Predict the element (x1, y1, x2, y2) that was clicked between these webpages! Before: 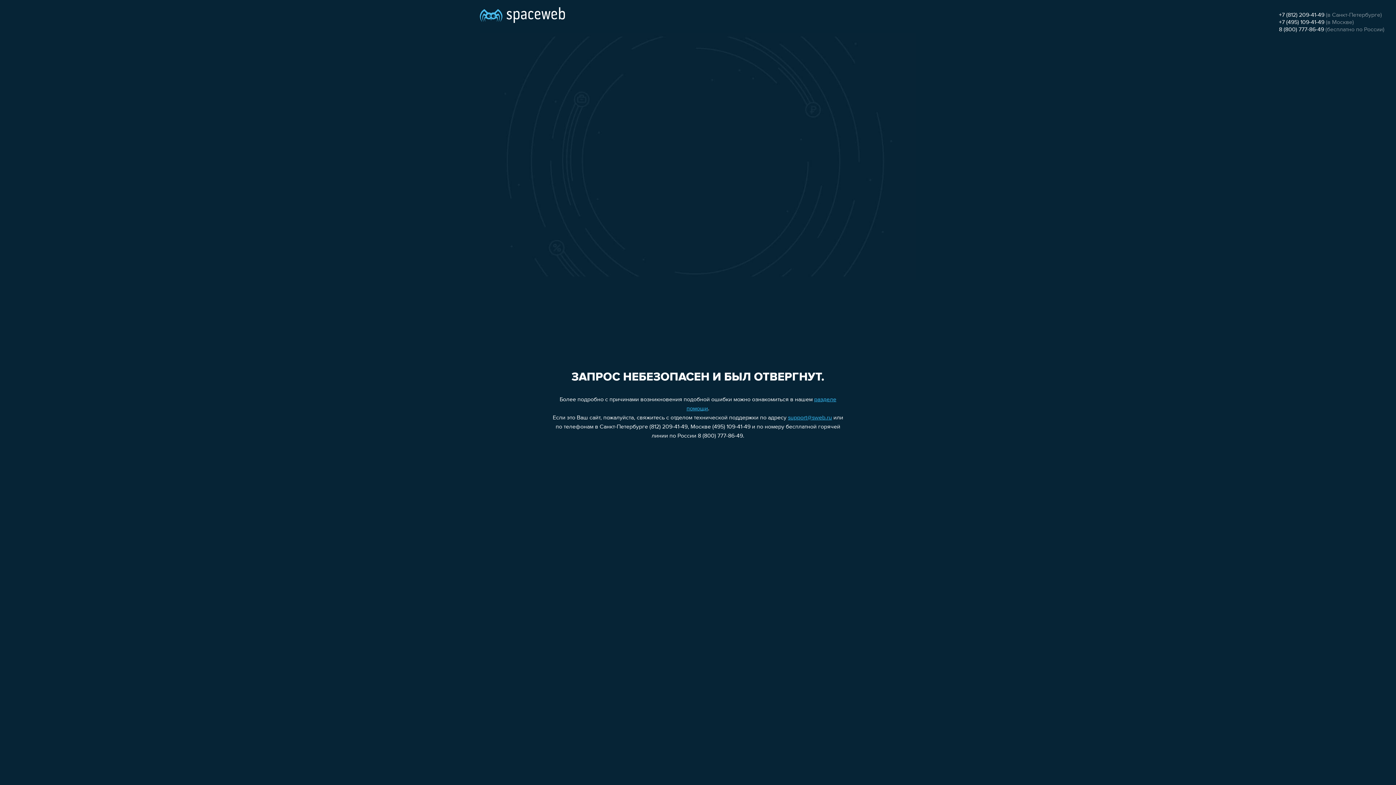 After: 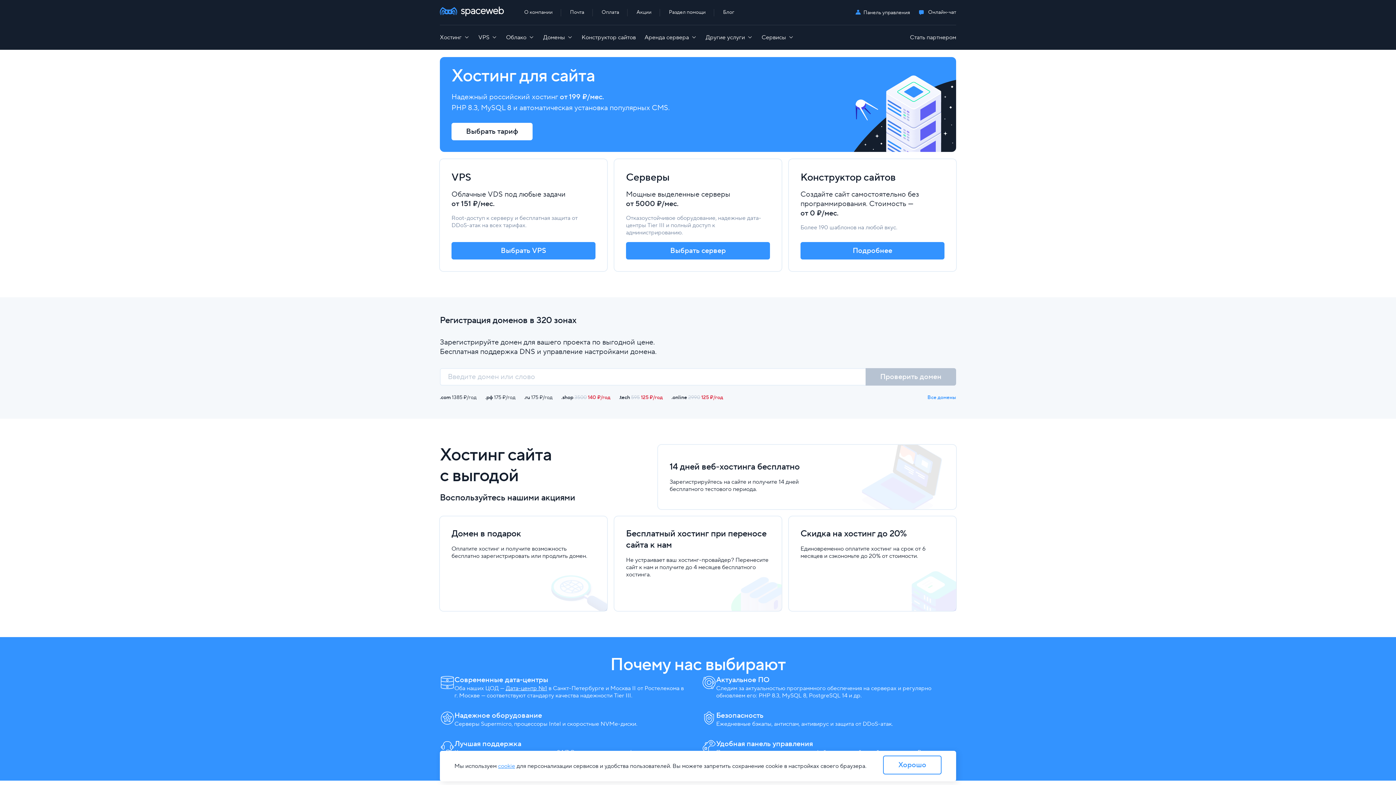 Action: bbox: (480, 0, 565, 25)